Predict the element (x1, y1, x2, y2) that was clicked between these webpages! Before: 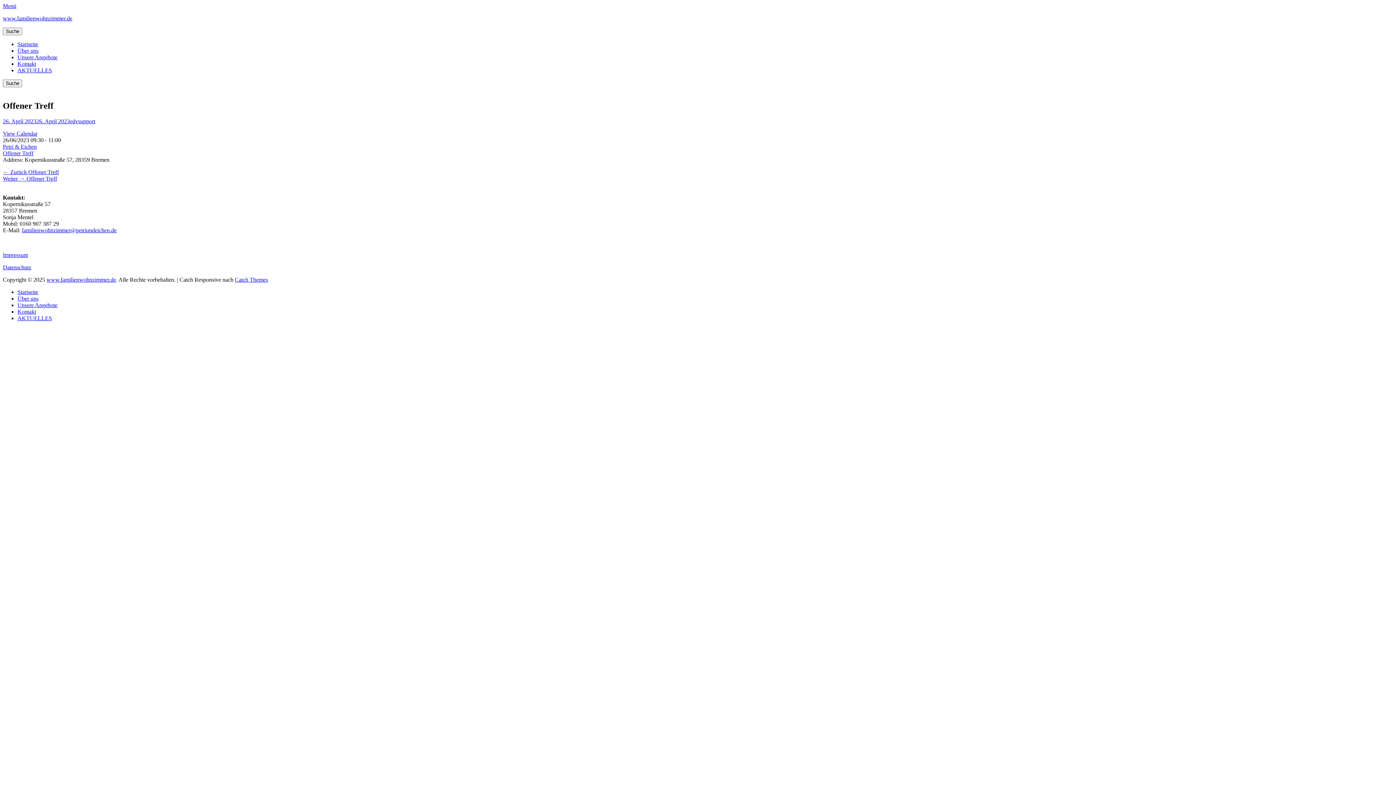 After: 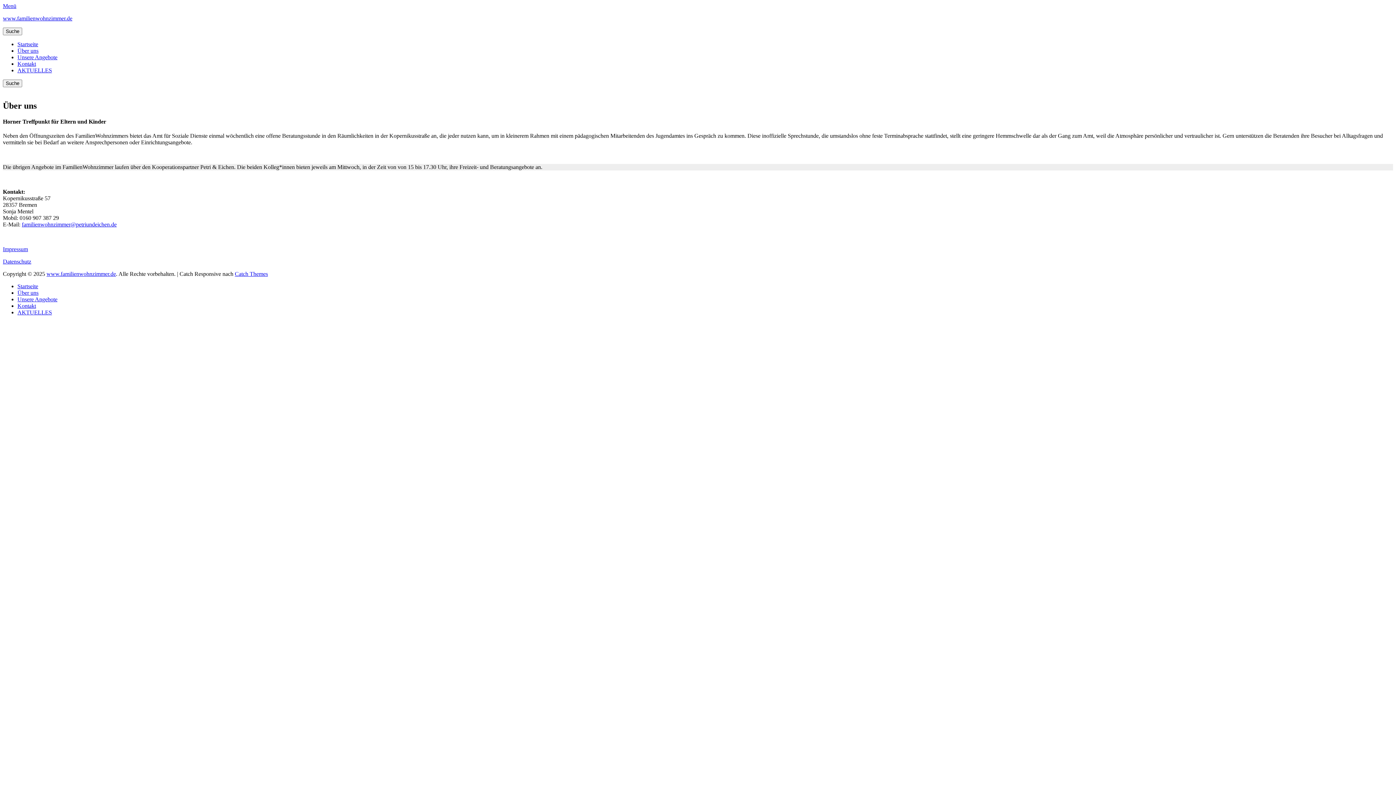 Action: bbox: (17, 47, 38, 53) label: Über uns